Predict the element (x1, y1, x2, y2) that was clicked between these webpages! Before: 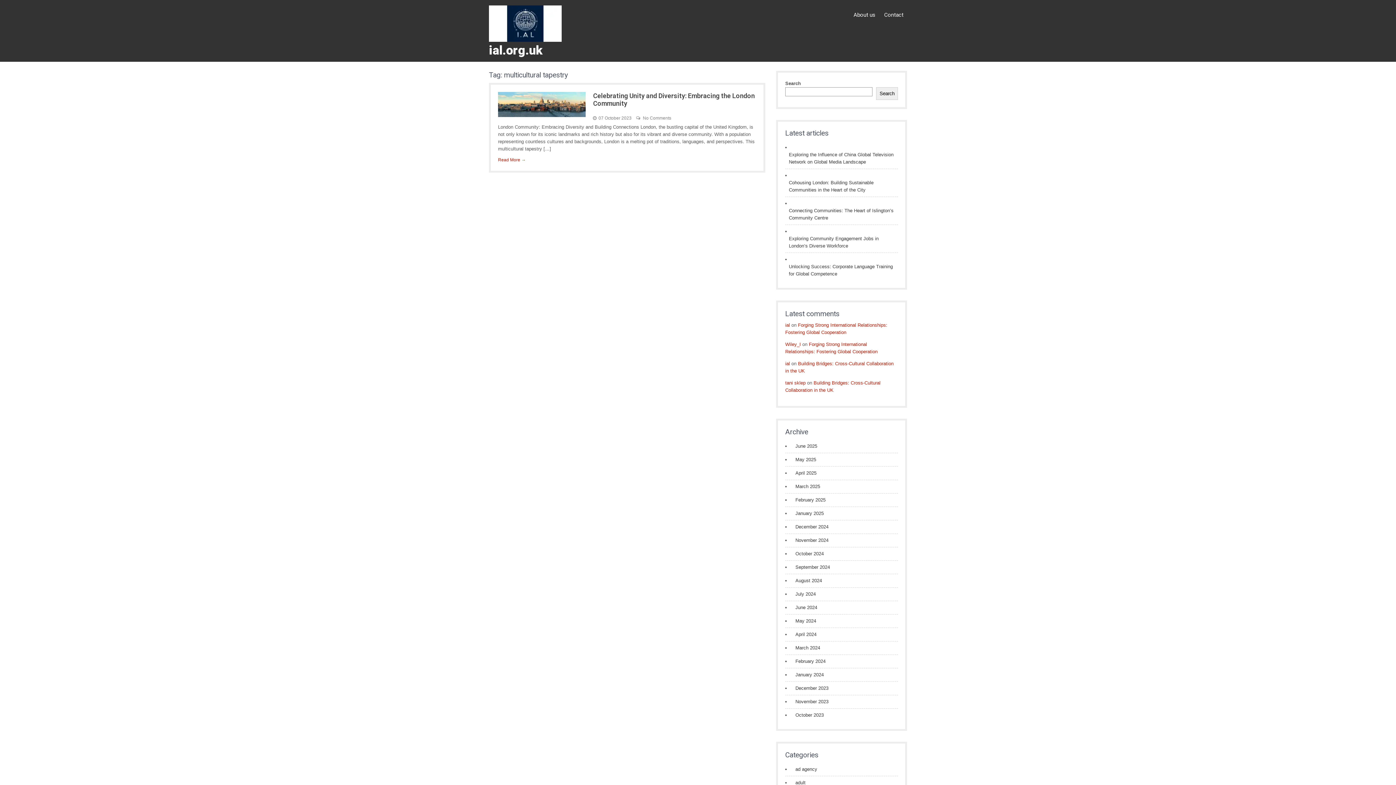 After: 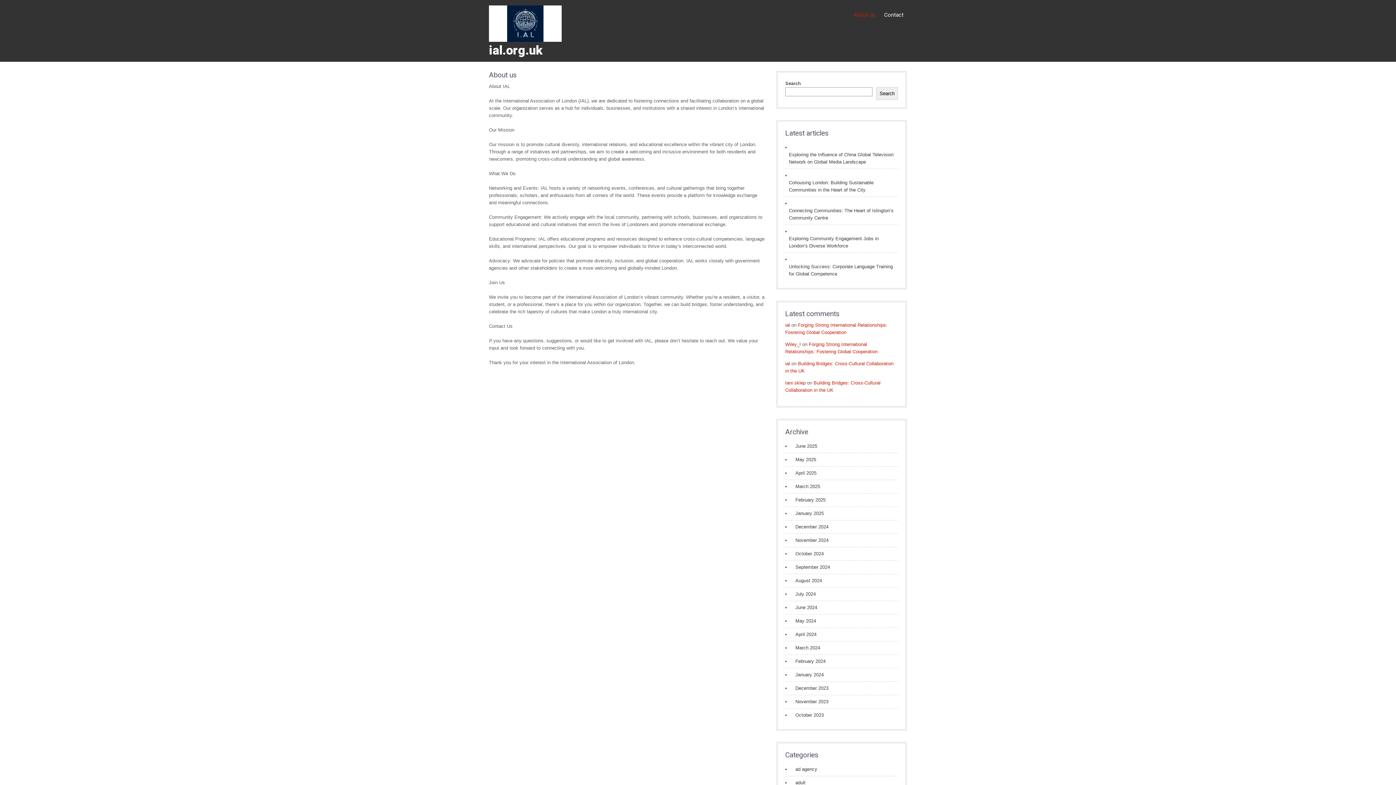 Action: label: About us bbox: (850, 0, 879, 29)